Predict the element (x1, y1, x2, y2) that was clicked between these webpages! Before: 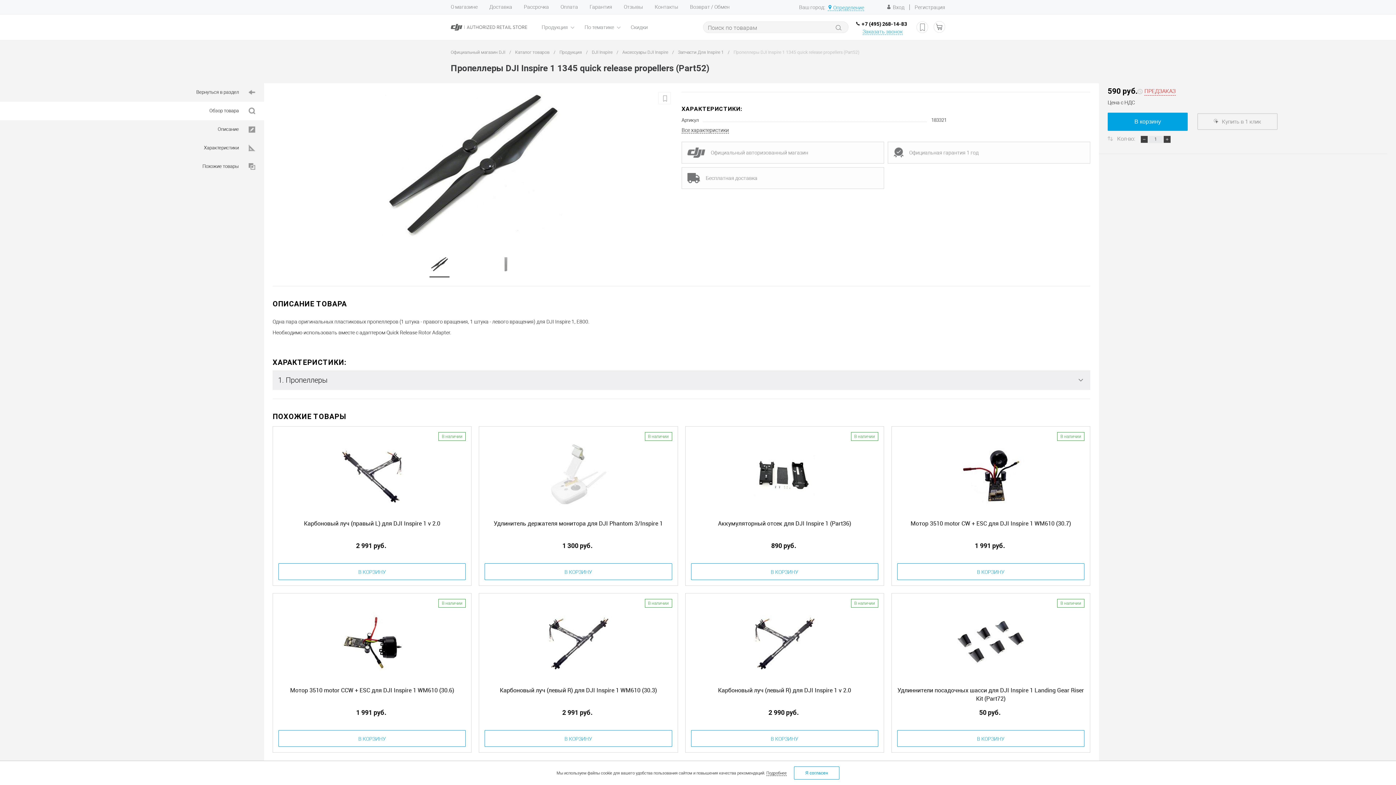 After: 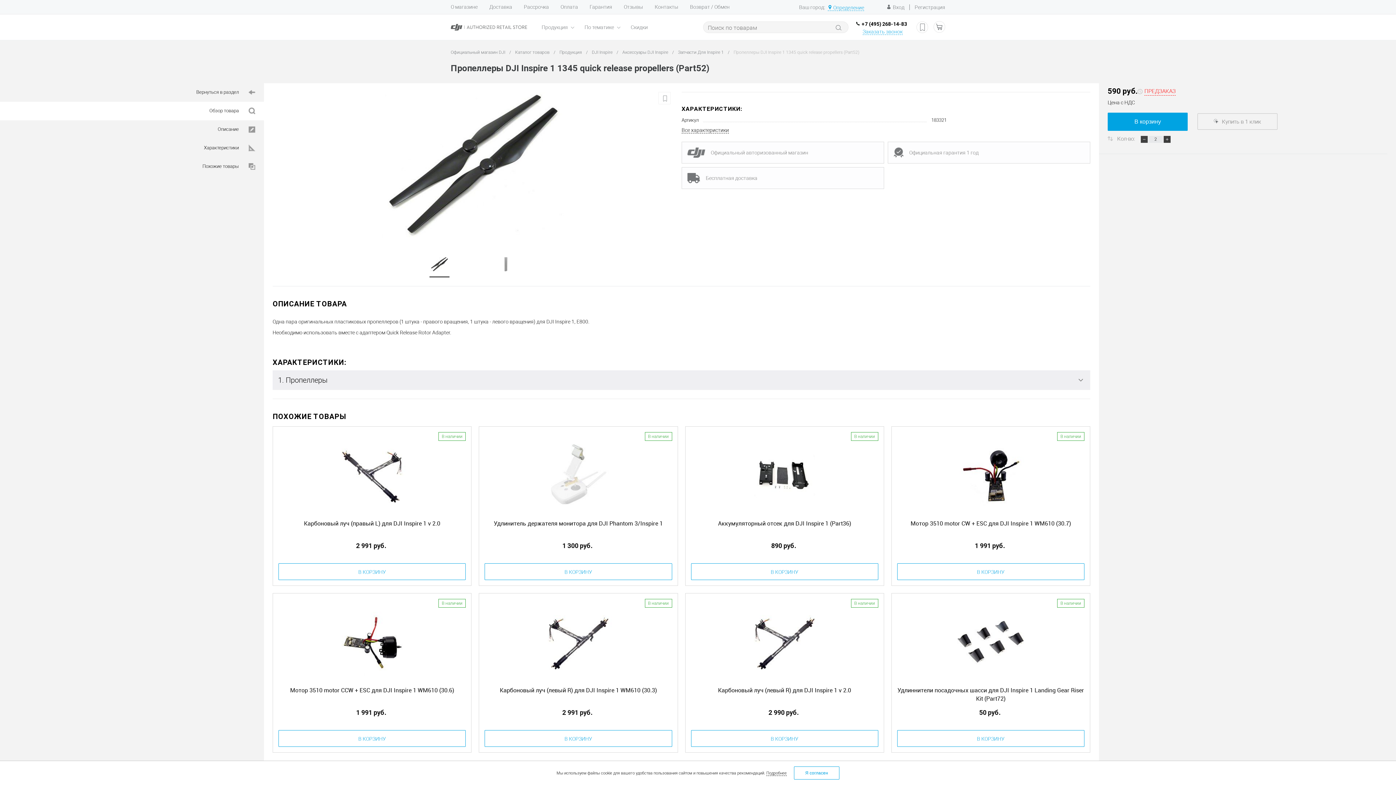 Action: bbox: (1164, 135, 1170, 142)